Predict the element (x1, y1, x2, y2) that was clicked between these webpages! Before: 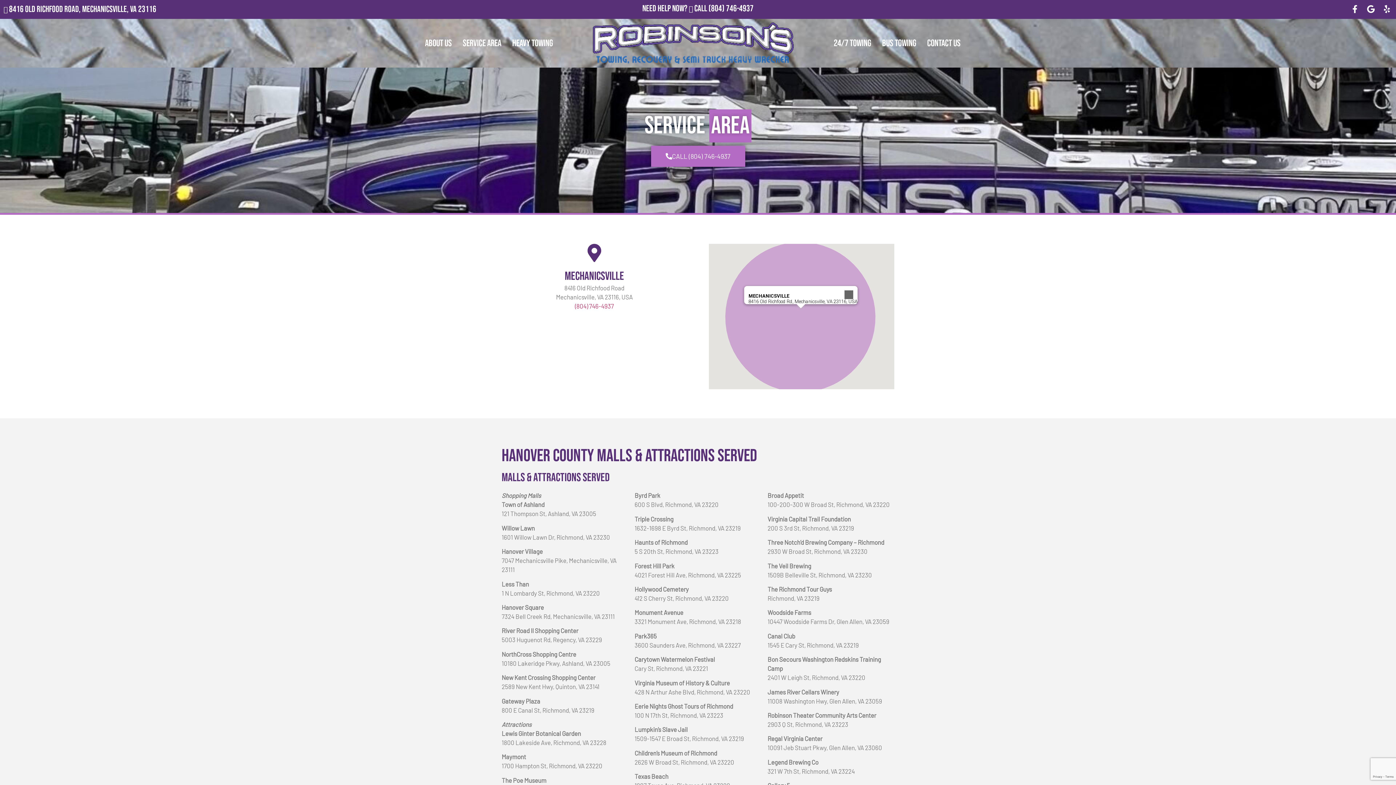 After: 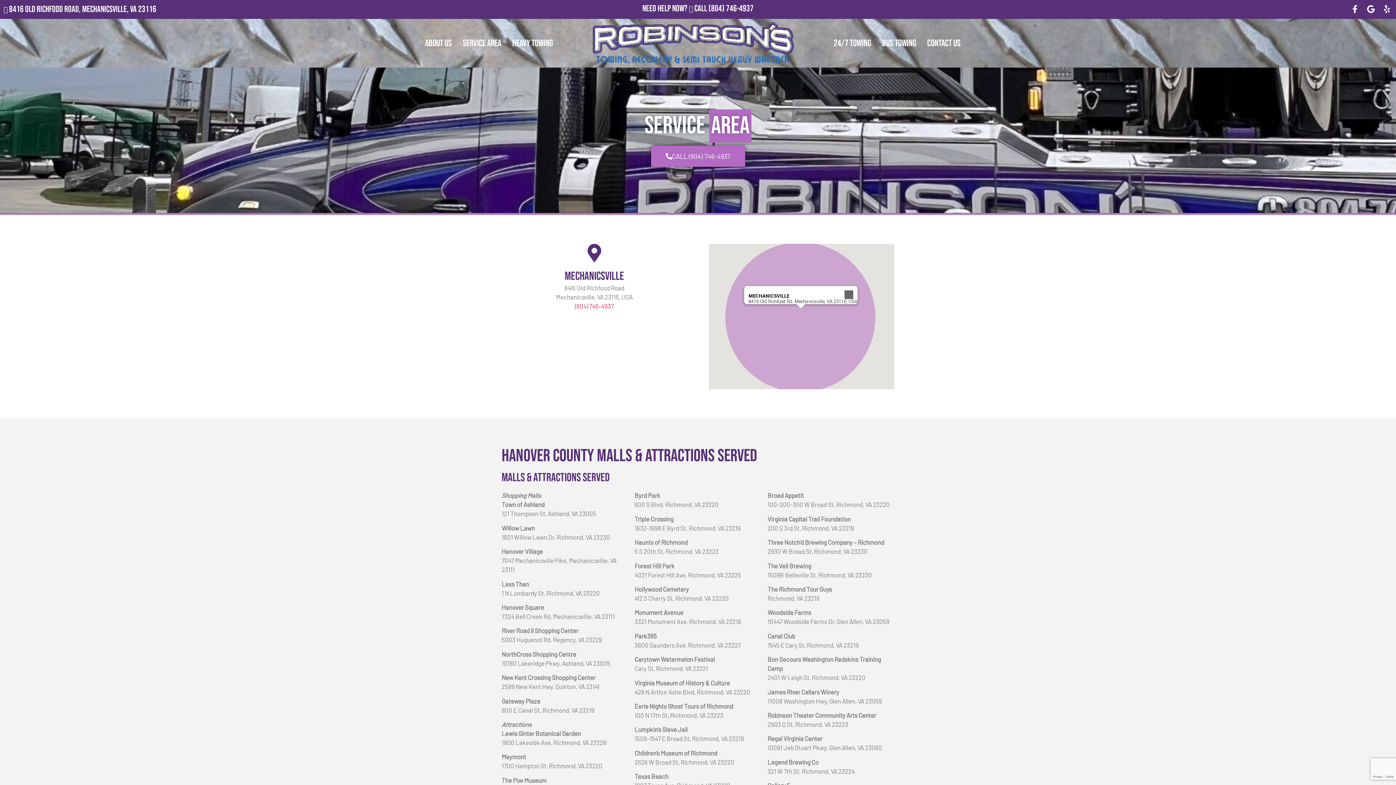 Action: bbox: (651, 145, 745, 167) label: CALL (804) 746-4937